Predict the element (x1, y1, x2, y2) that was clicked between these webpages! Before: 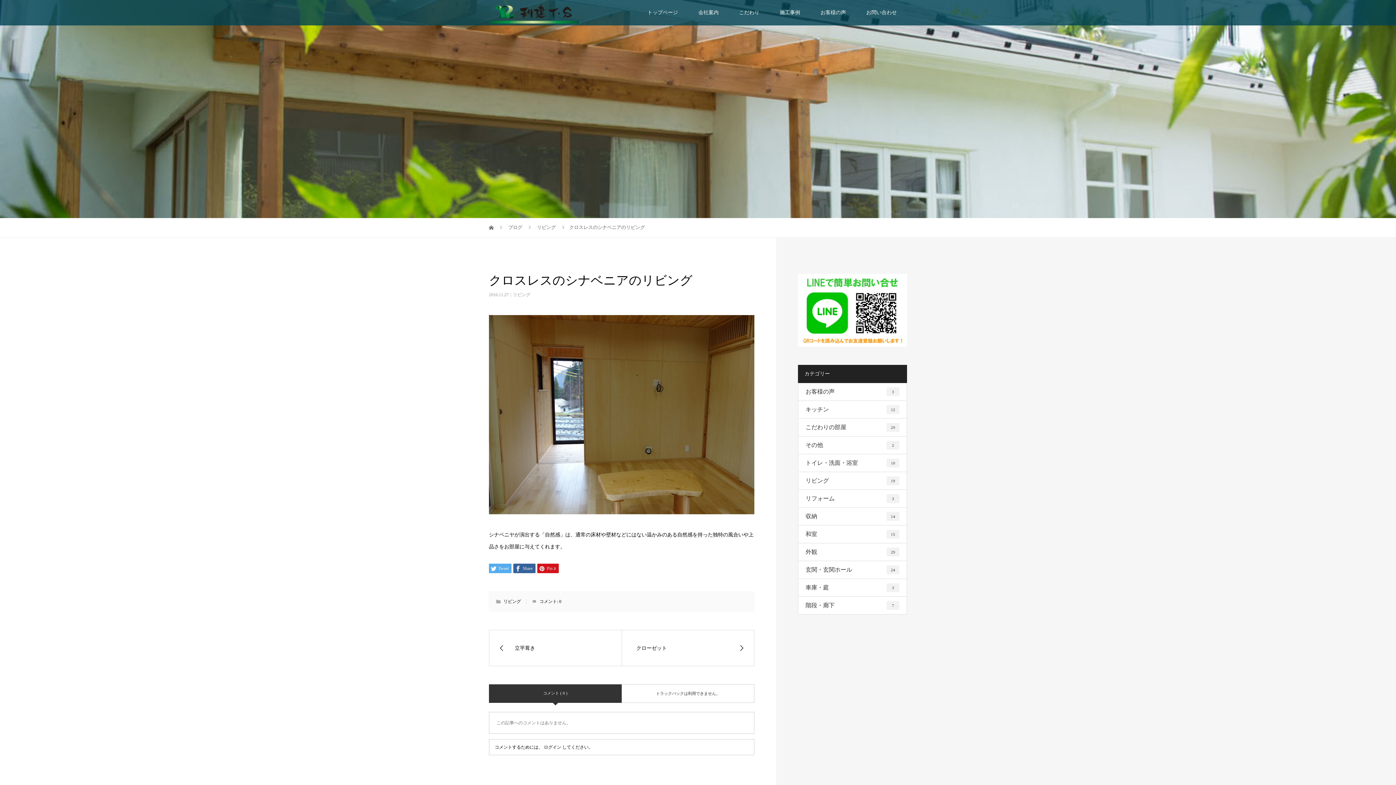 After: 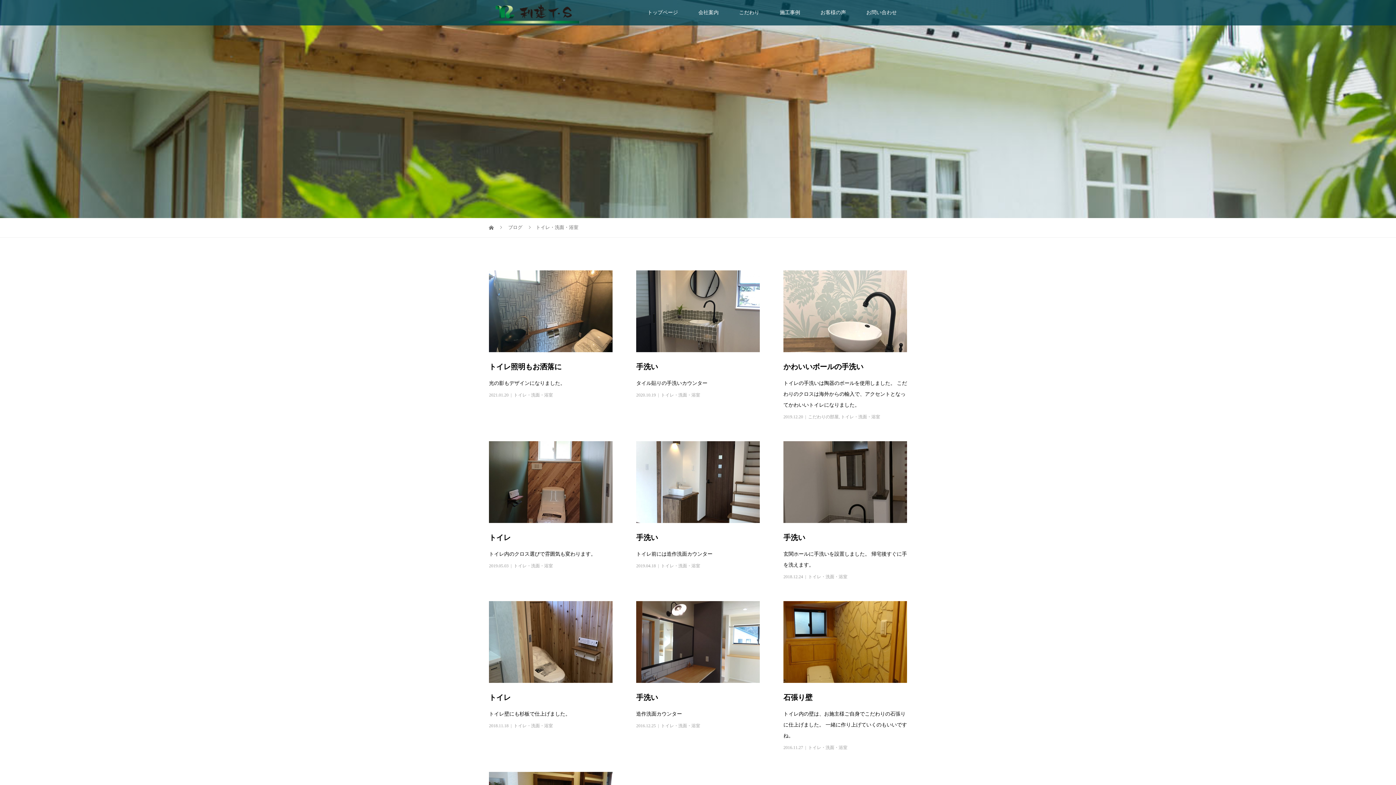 Action: bbox: (798, 454, 906, 472) label: トイレ・洗面・浴室
10